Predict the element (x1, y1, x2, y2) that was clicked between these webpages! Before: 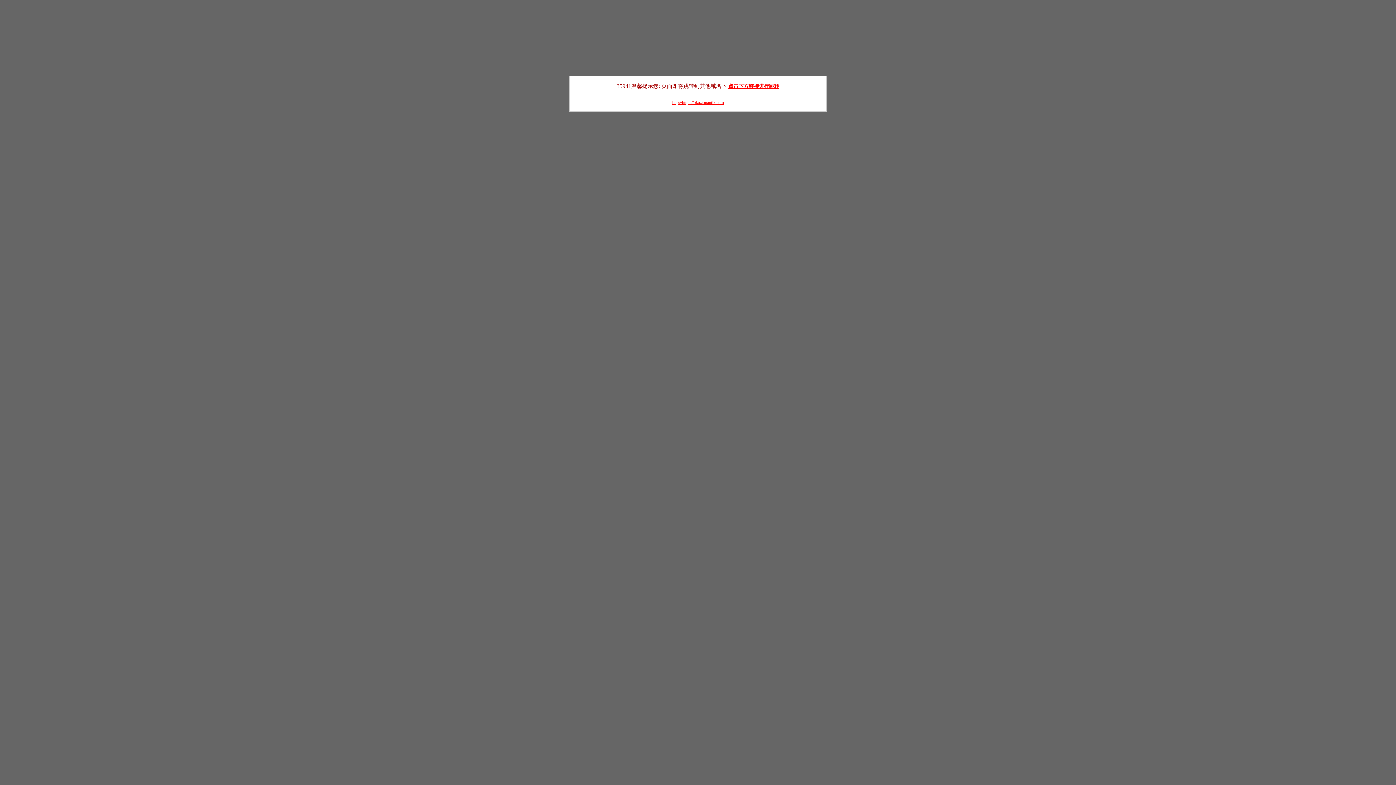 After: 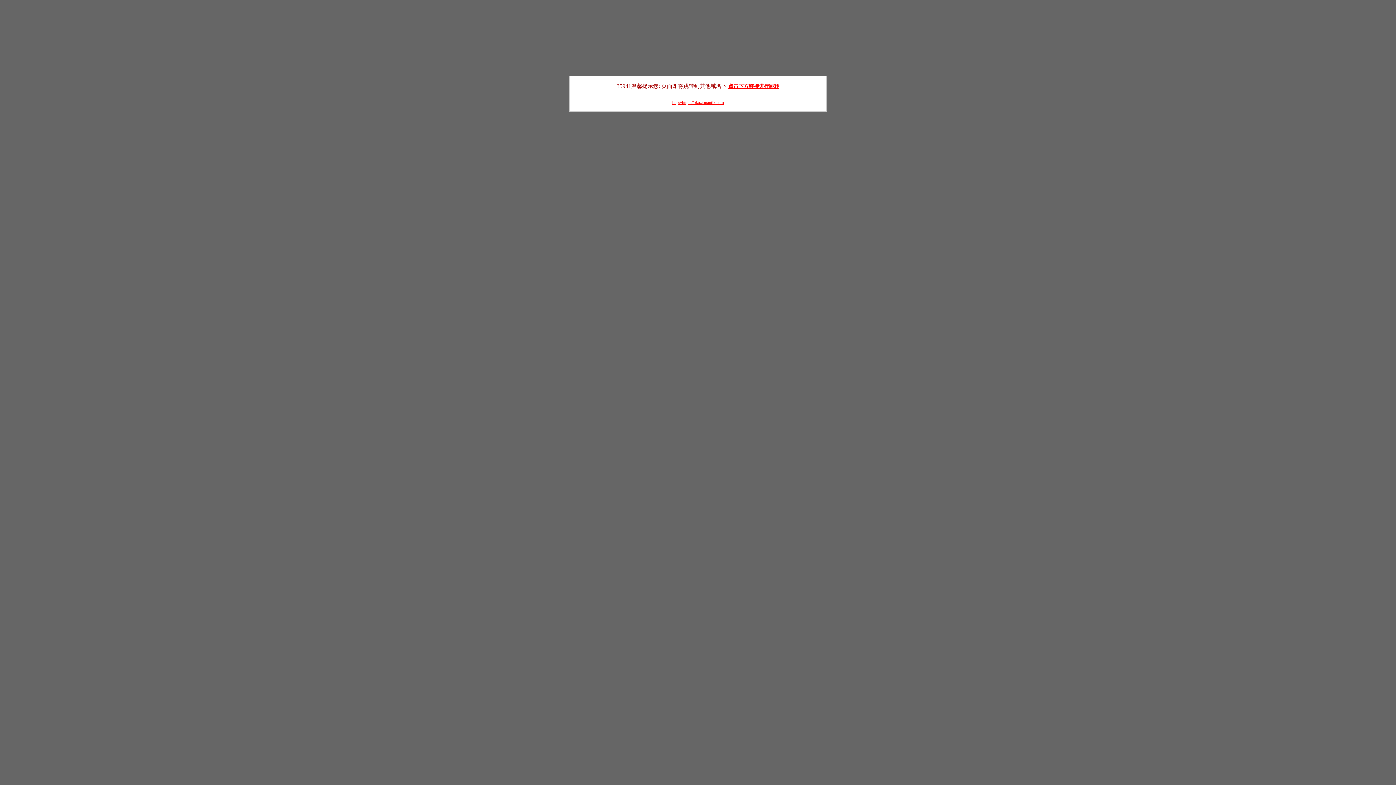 Action: bbox: (728, 83, 779, 89) label: 点击下方链接进行跳转